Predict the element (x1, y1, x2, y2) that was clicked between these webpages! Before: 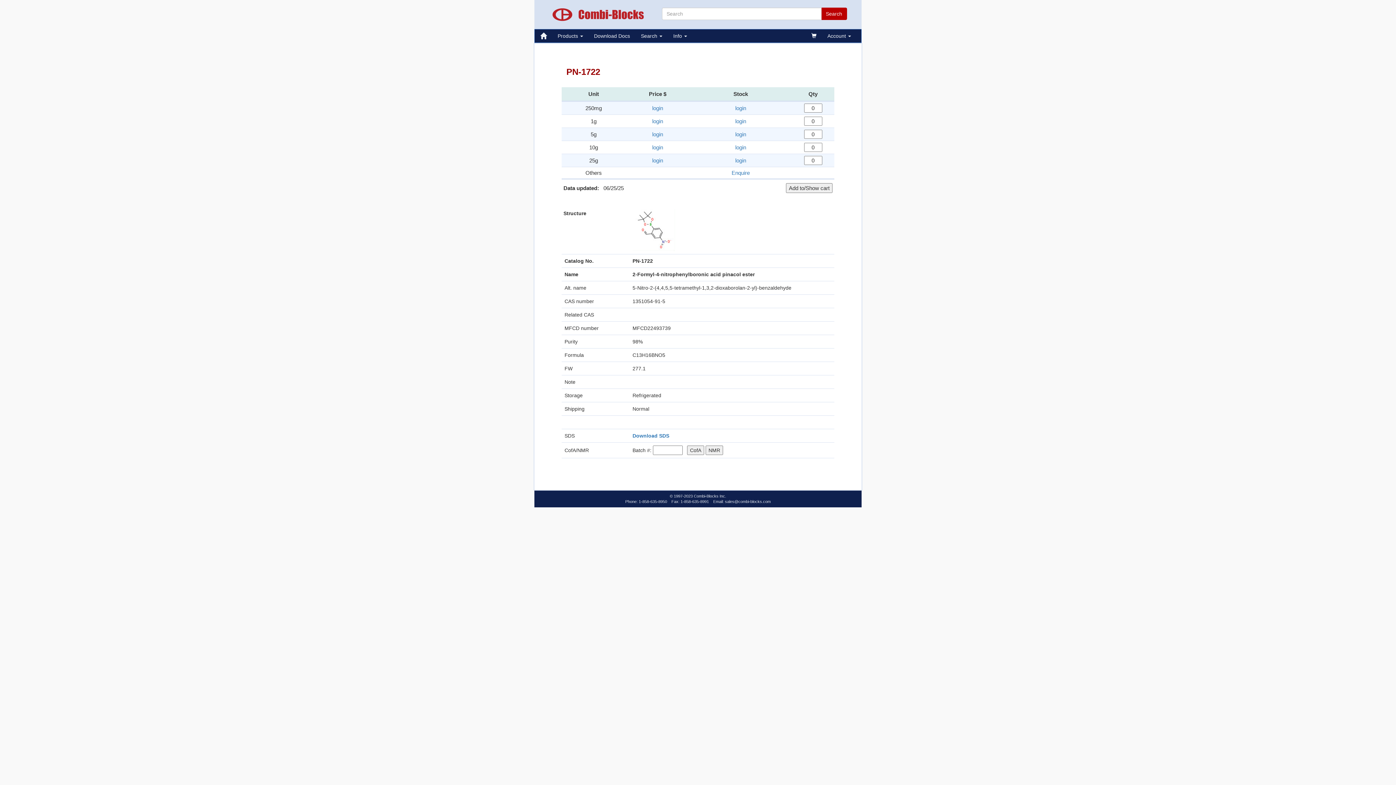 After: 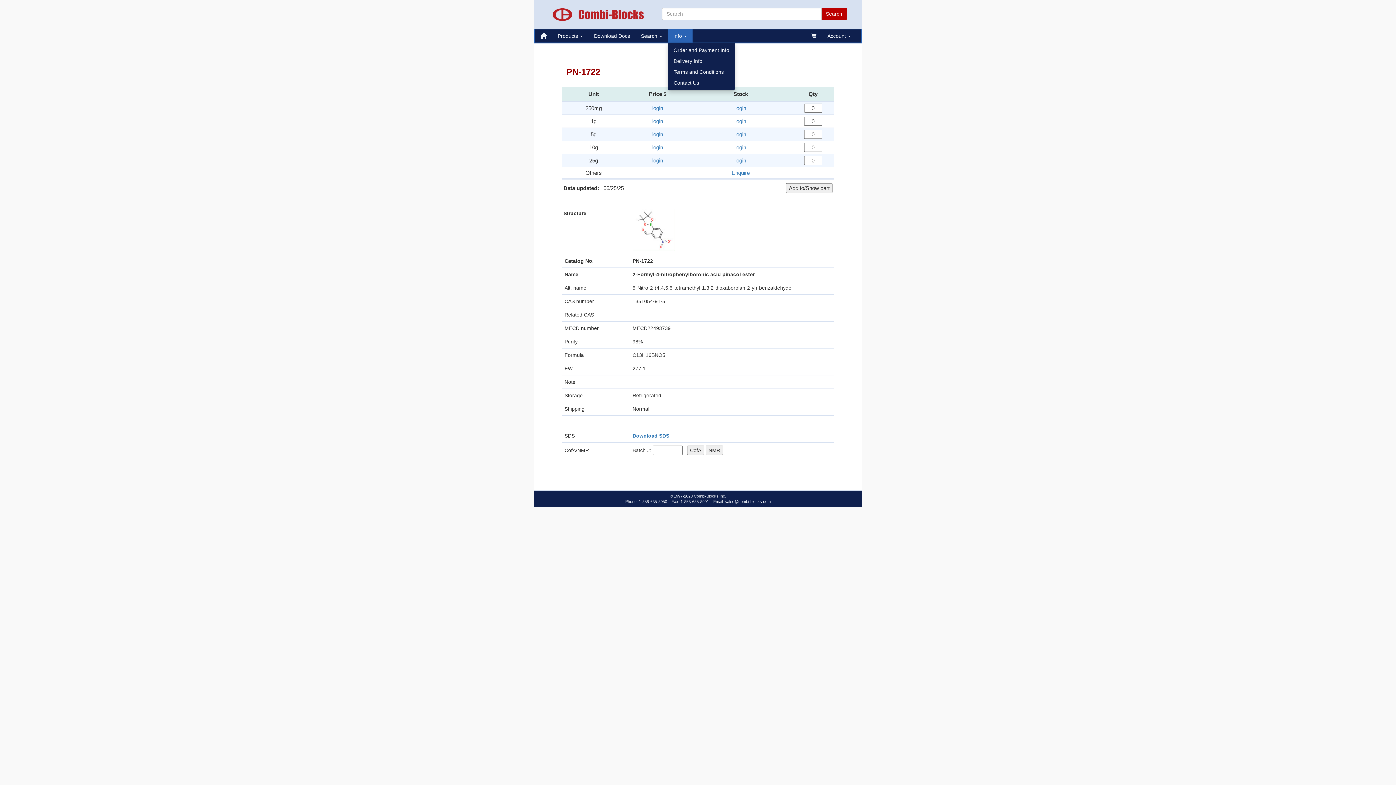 Action: bbox: (668, 29, 692, 42) label: Info 